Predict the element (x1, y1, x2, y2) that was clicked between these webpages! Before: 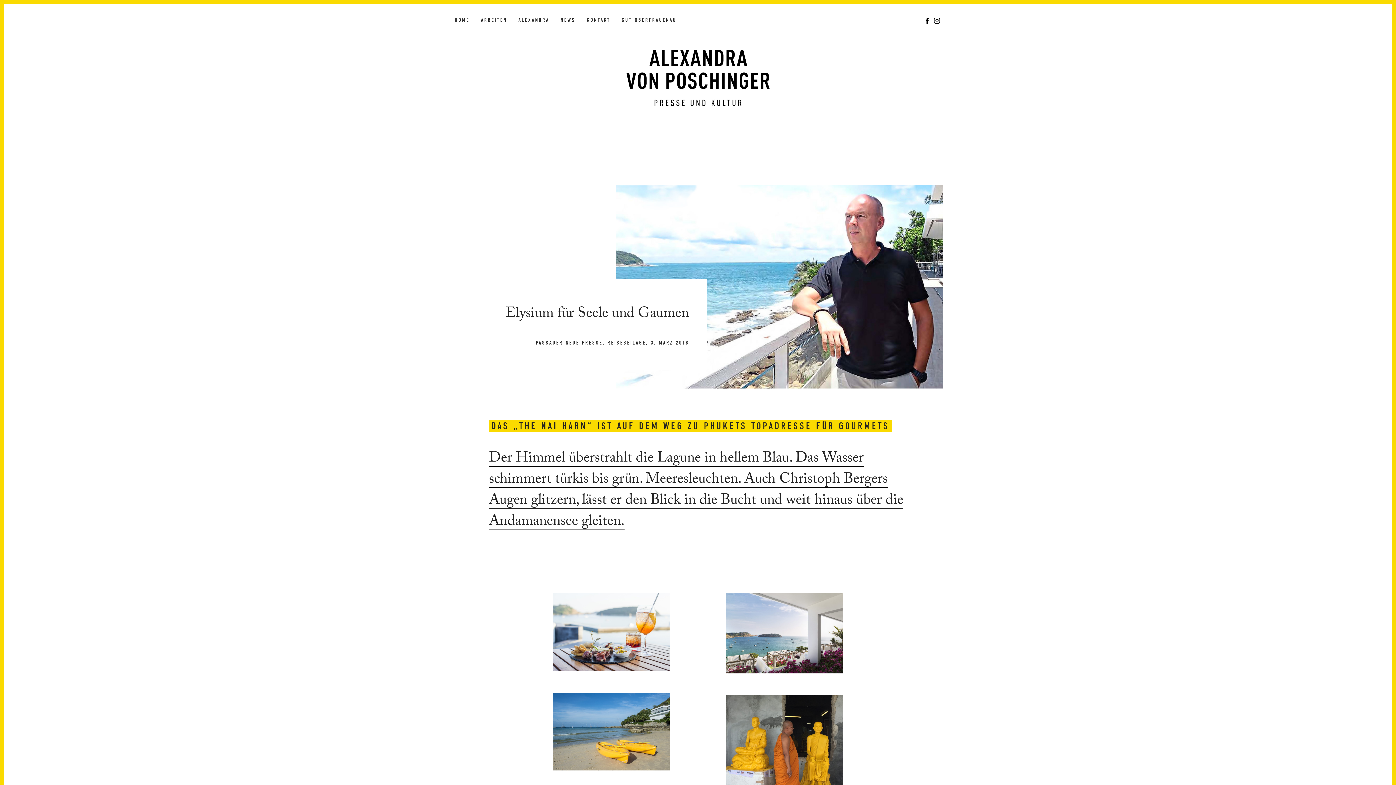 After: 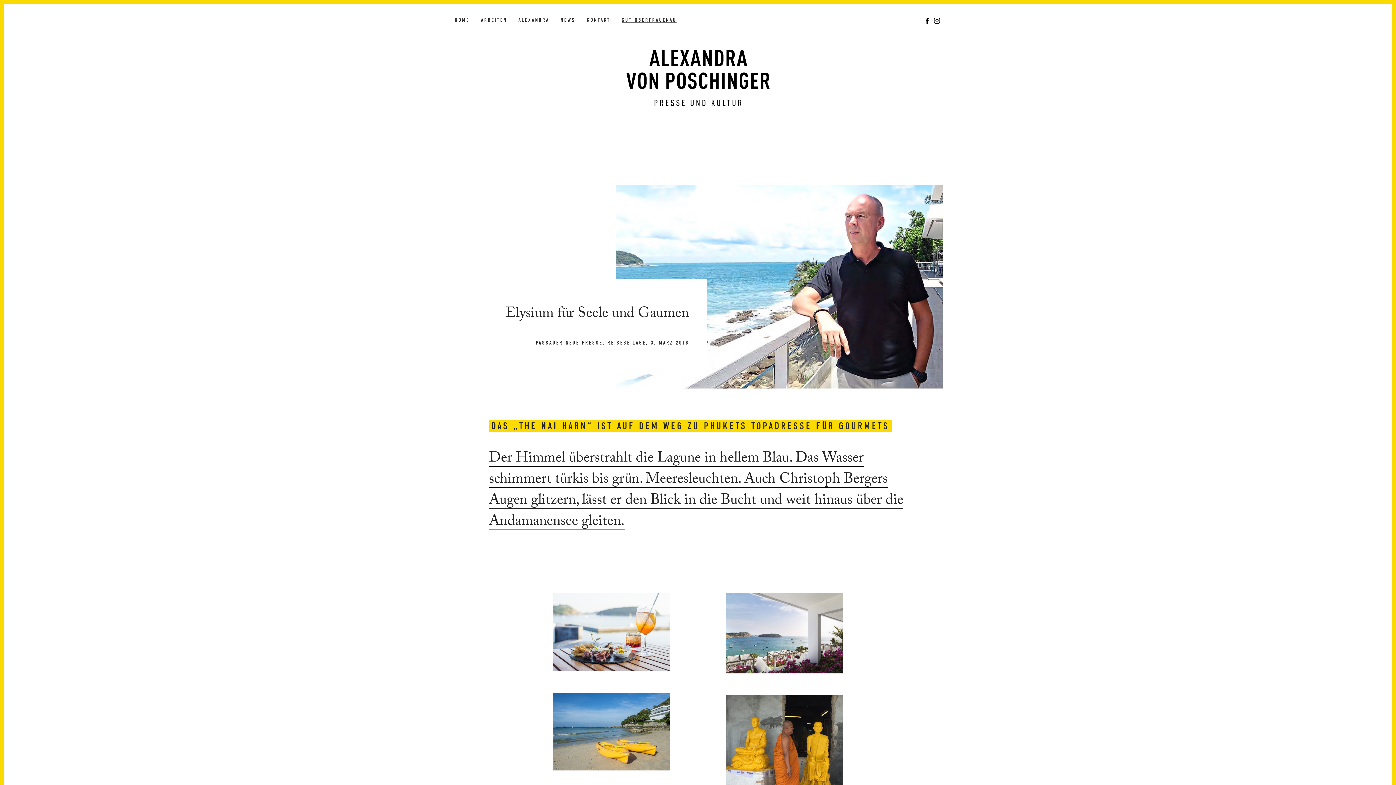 Action: bbox: (619, 16, 678, 23) label: GUT OBERFRAUENAU